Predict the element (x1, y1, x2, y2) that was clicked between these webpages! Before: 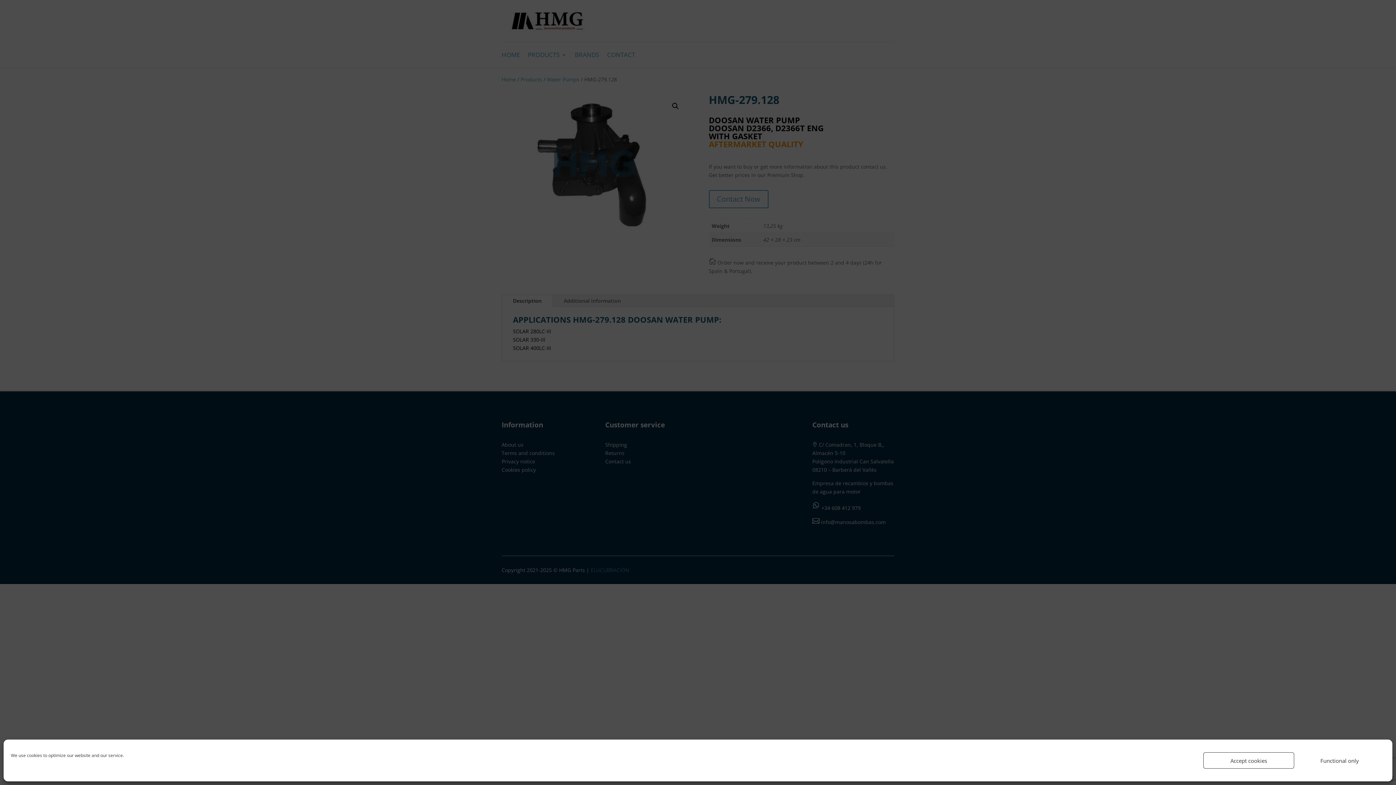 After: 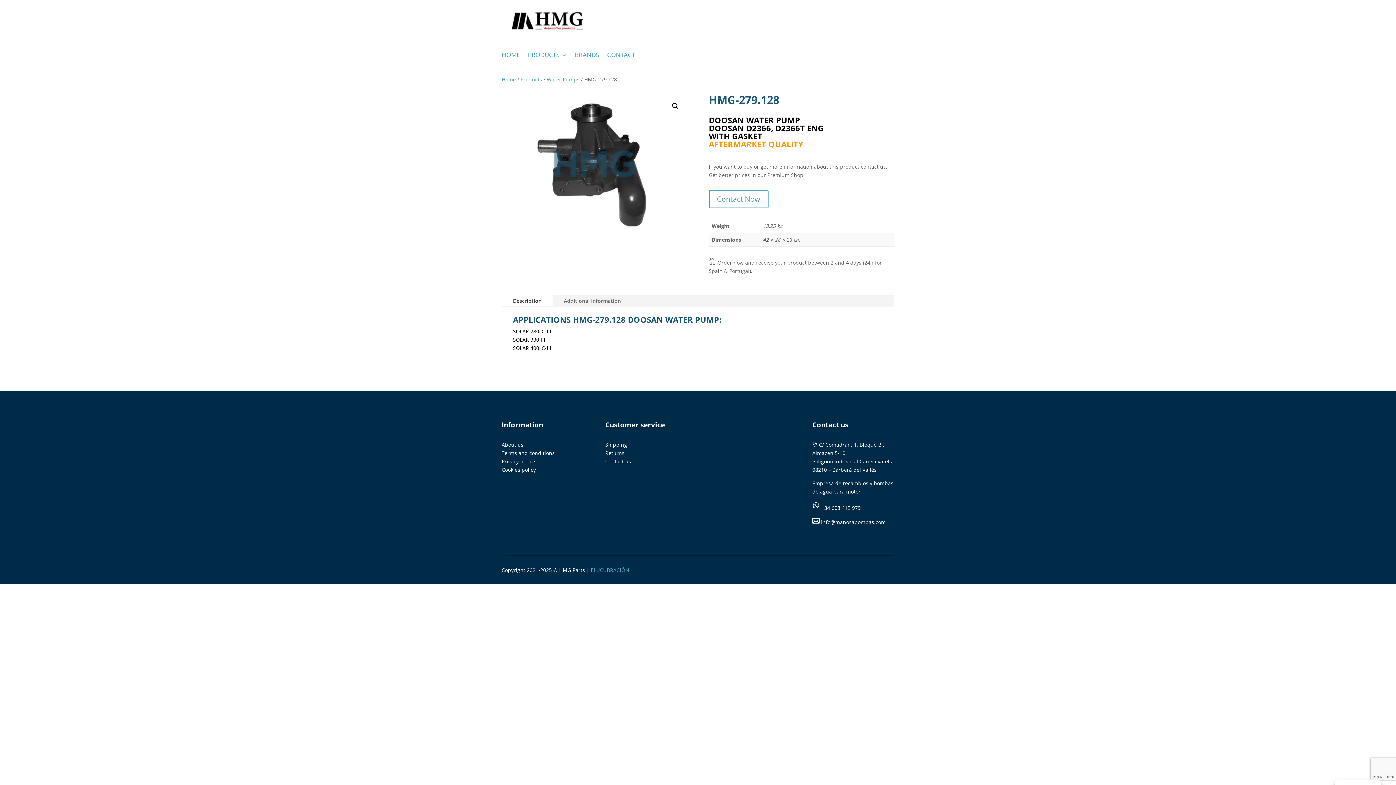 Action: bbox: (1294, 752, 1385, 769) label: Functional only